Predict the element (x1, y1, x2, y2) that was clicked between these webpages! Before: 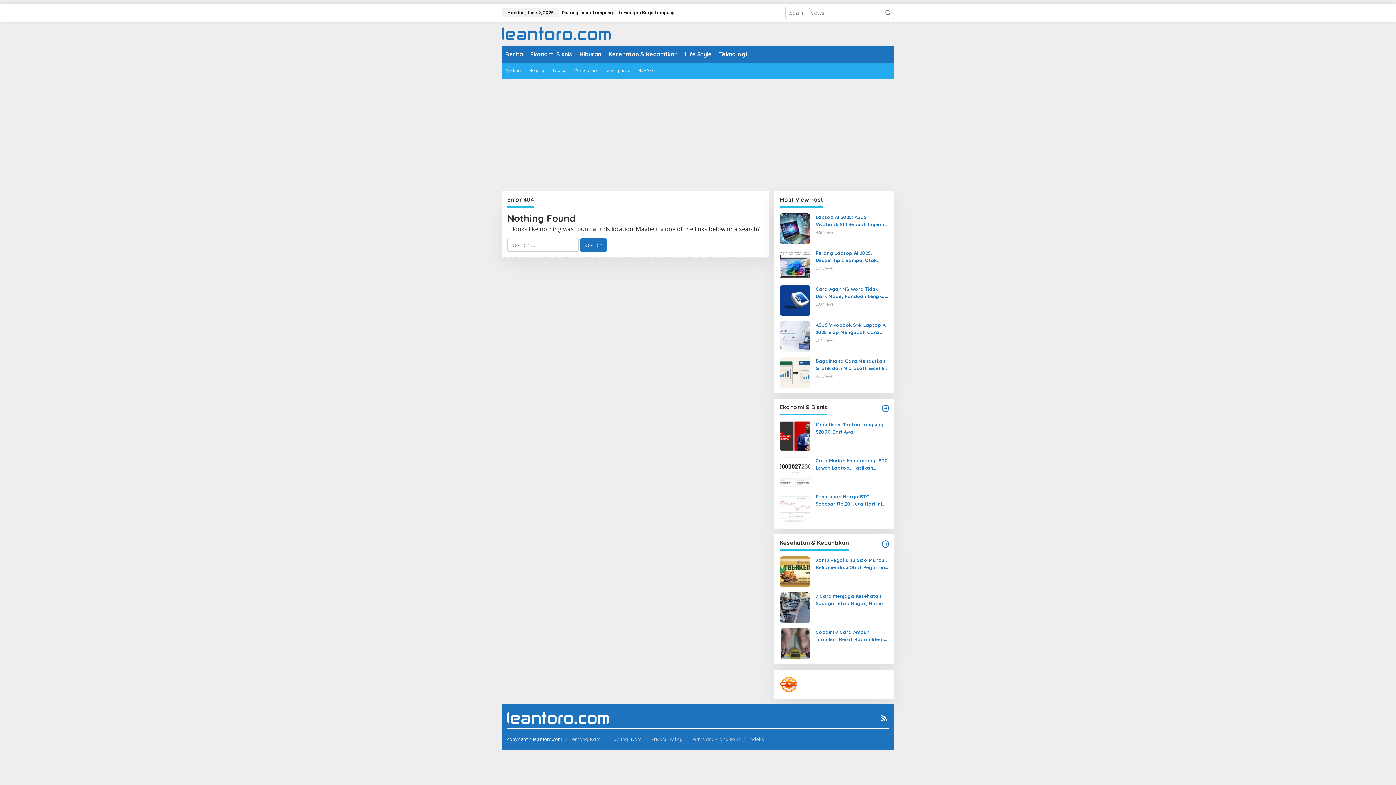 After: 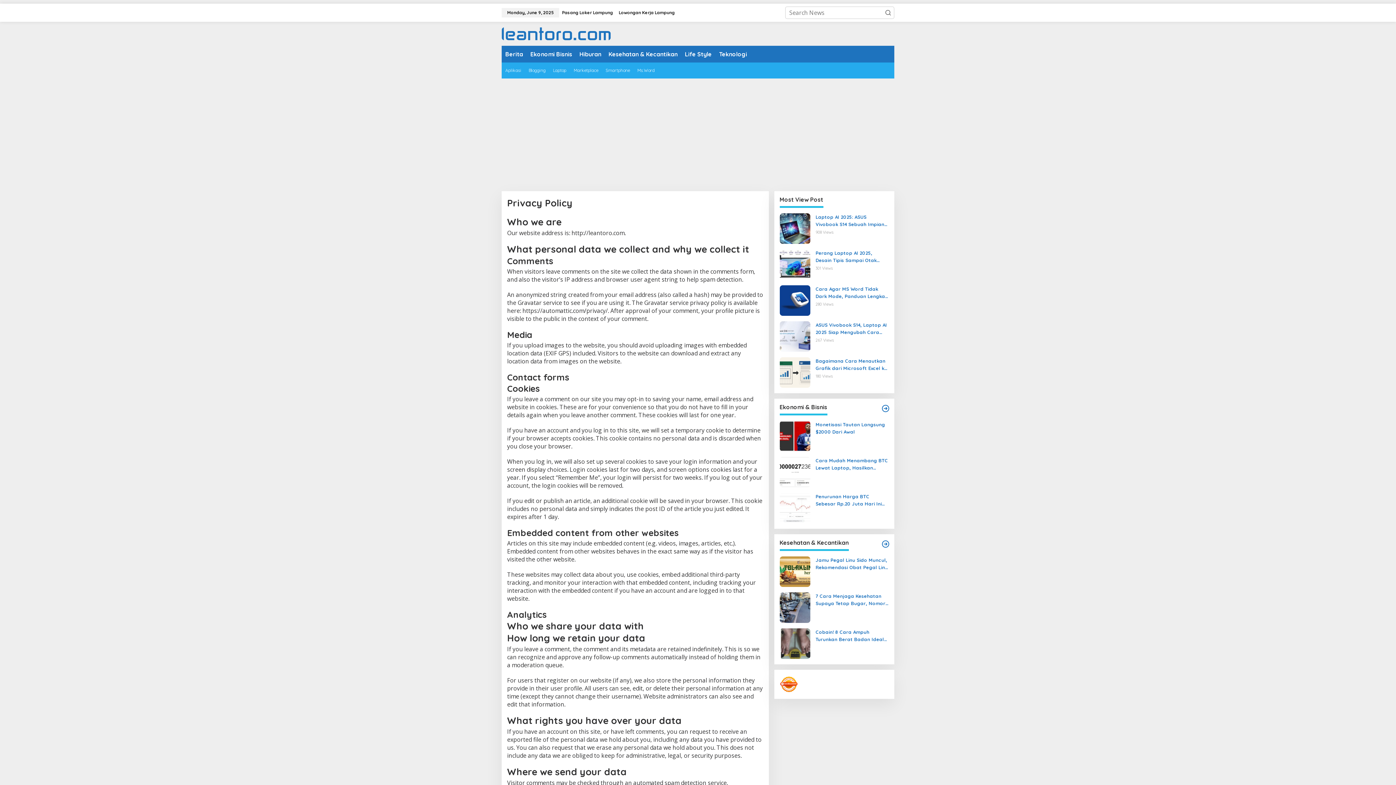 Action: bbox: (651, 736, 682, 742) label: Privacy Policy